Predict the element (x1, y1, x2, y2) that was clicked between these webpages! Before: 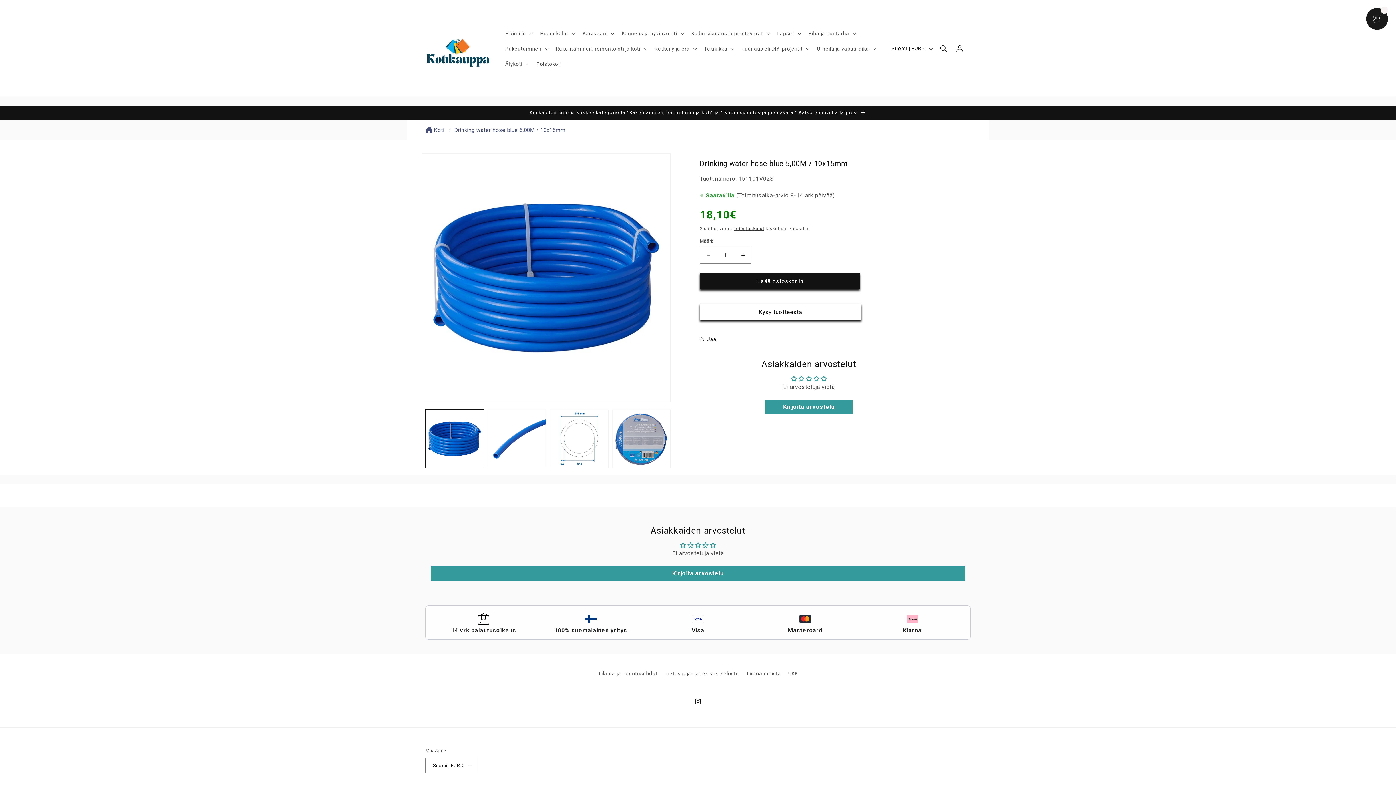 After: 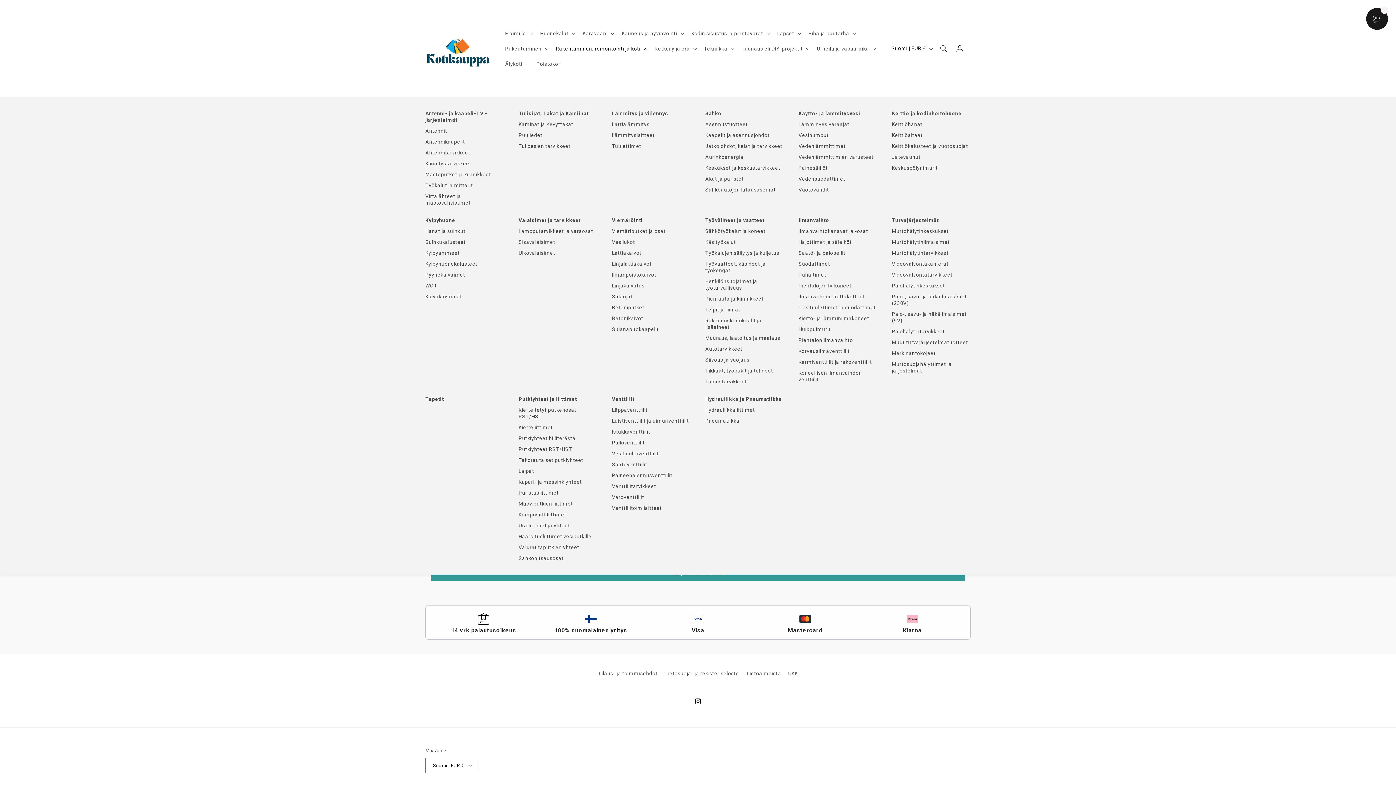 Action: label: Rakentaminen, remontointi ja koti bbox: (551, 40, 650, 56)